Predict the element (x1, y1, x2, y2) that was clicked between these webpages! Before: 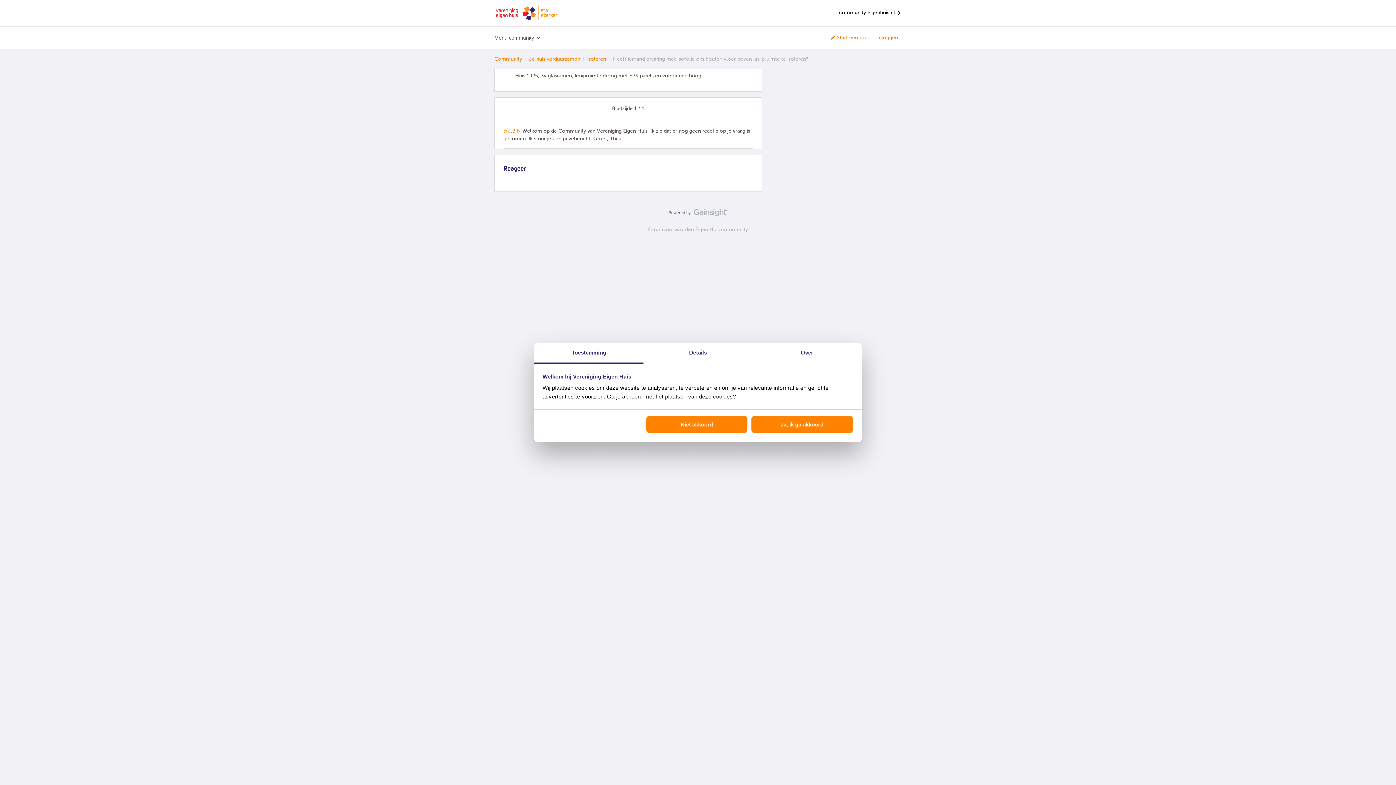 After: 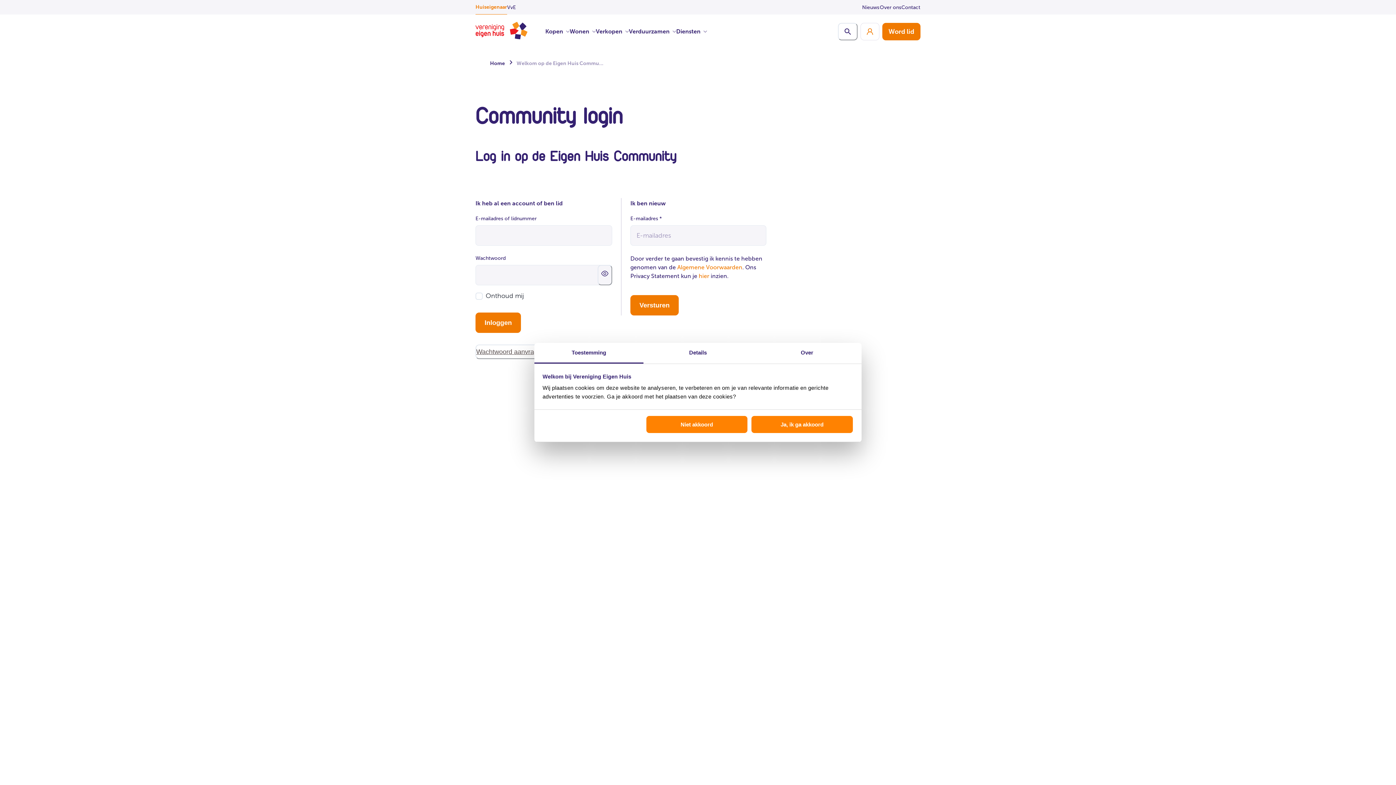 Action: label: Inloggen bbox: (877, 28, 898, 46)